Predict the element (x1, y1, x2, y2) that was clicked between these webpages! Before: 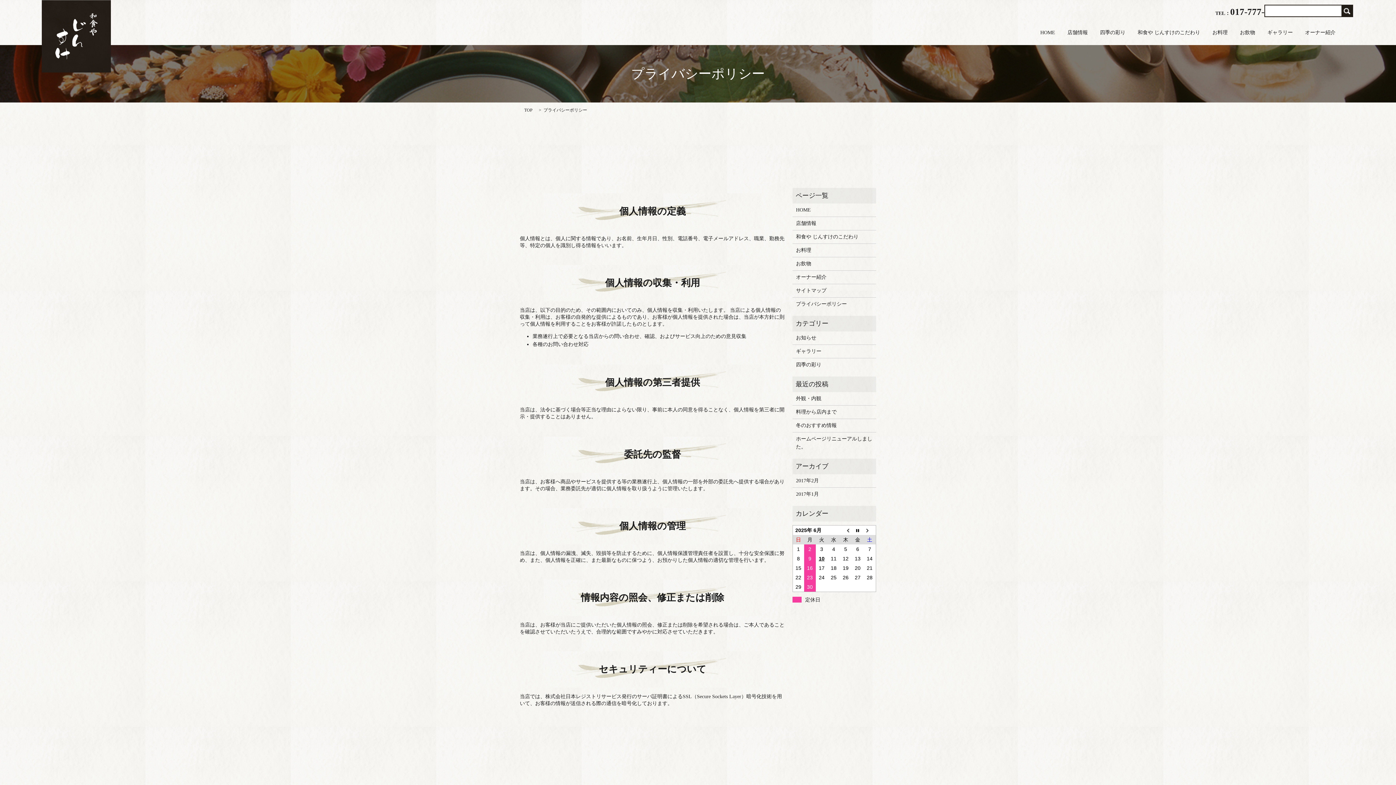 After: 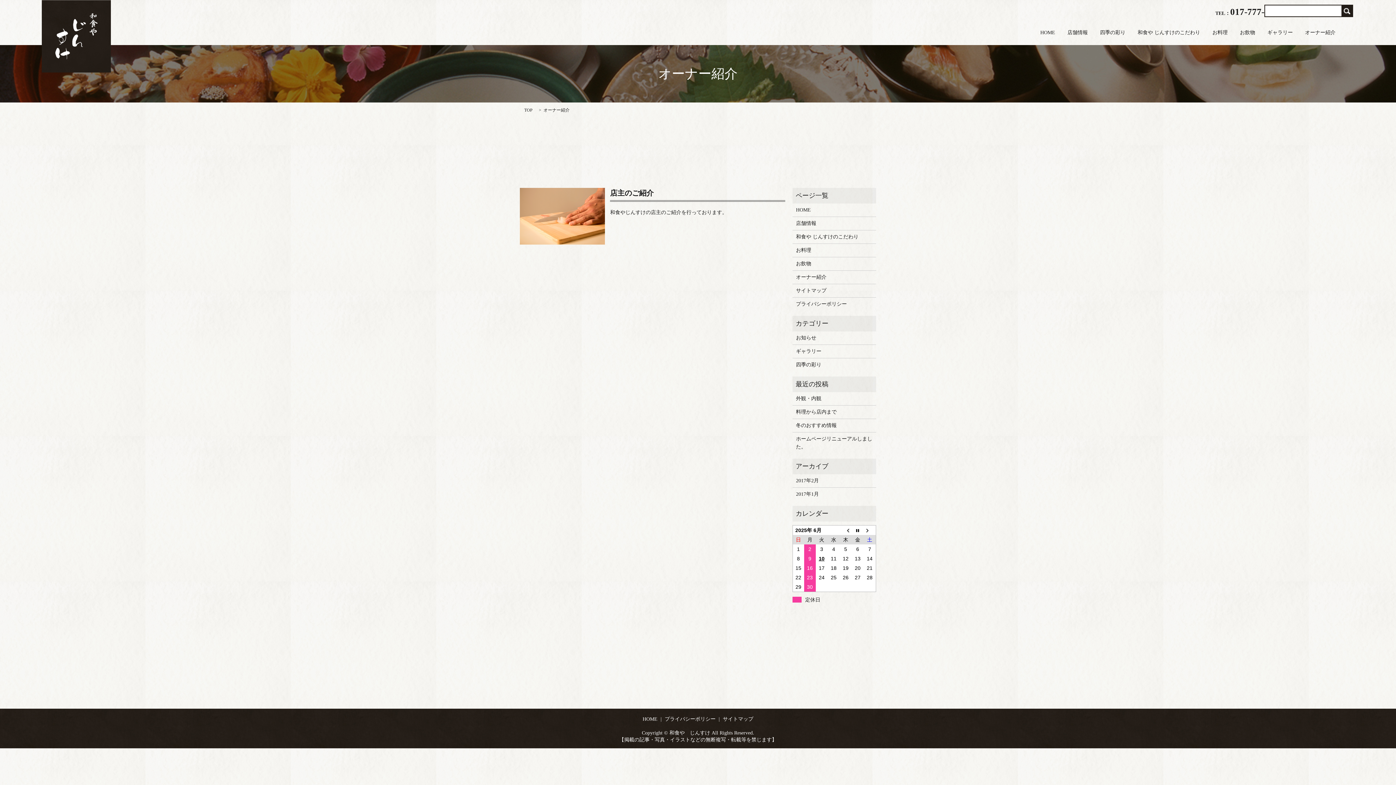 Action: bbox: (796, 273, 872, 281) label: オーナー紹介